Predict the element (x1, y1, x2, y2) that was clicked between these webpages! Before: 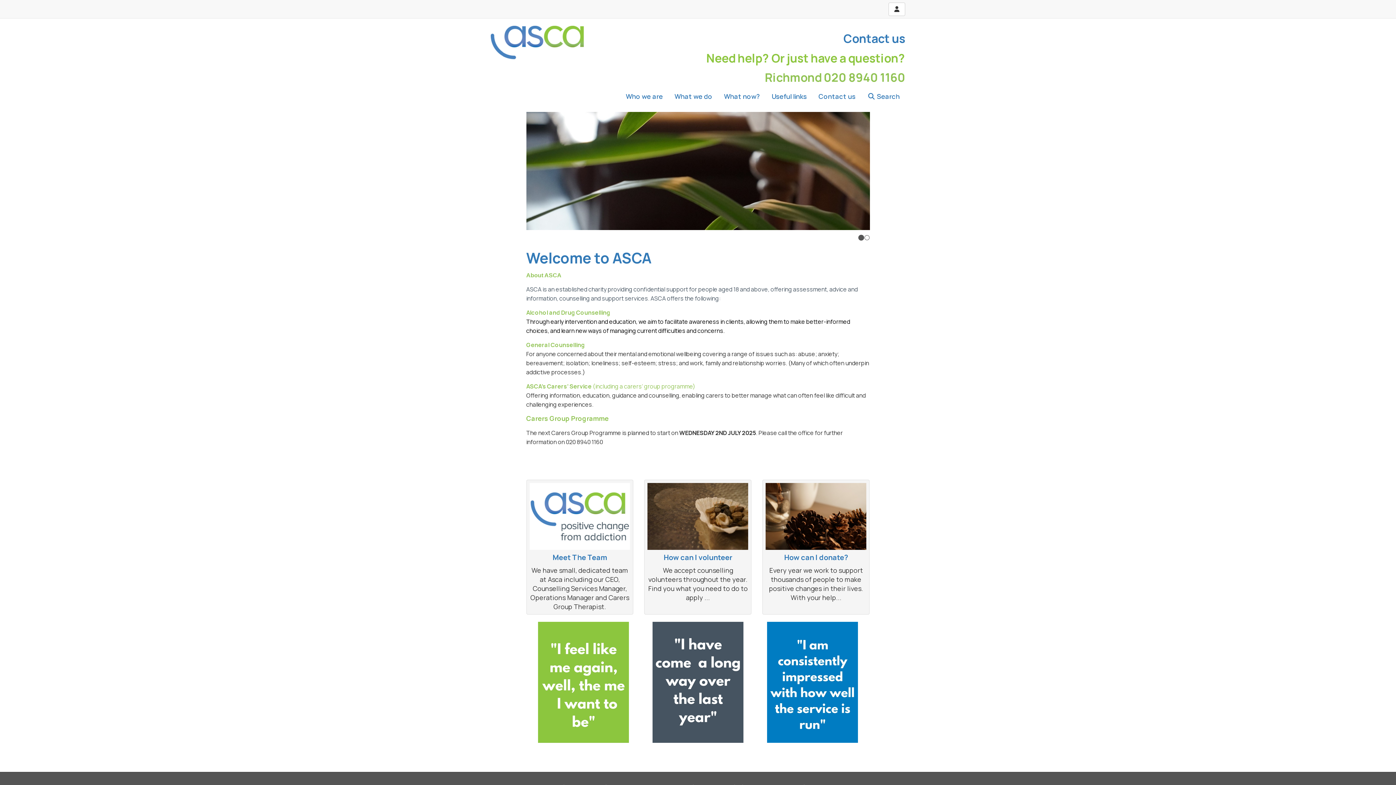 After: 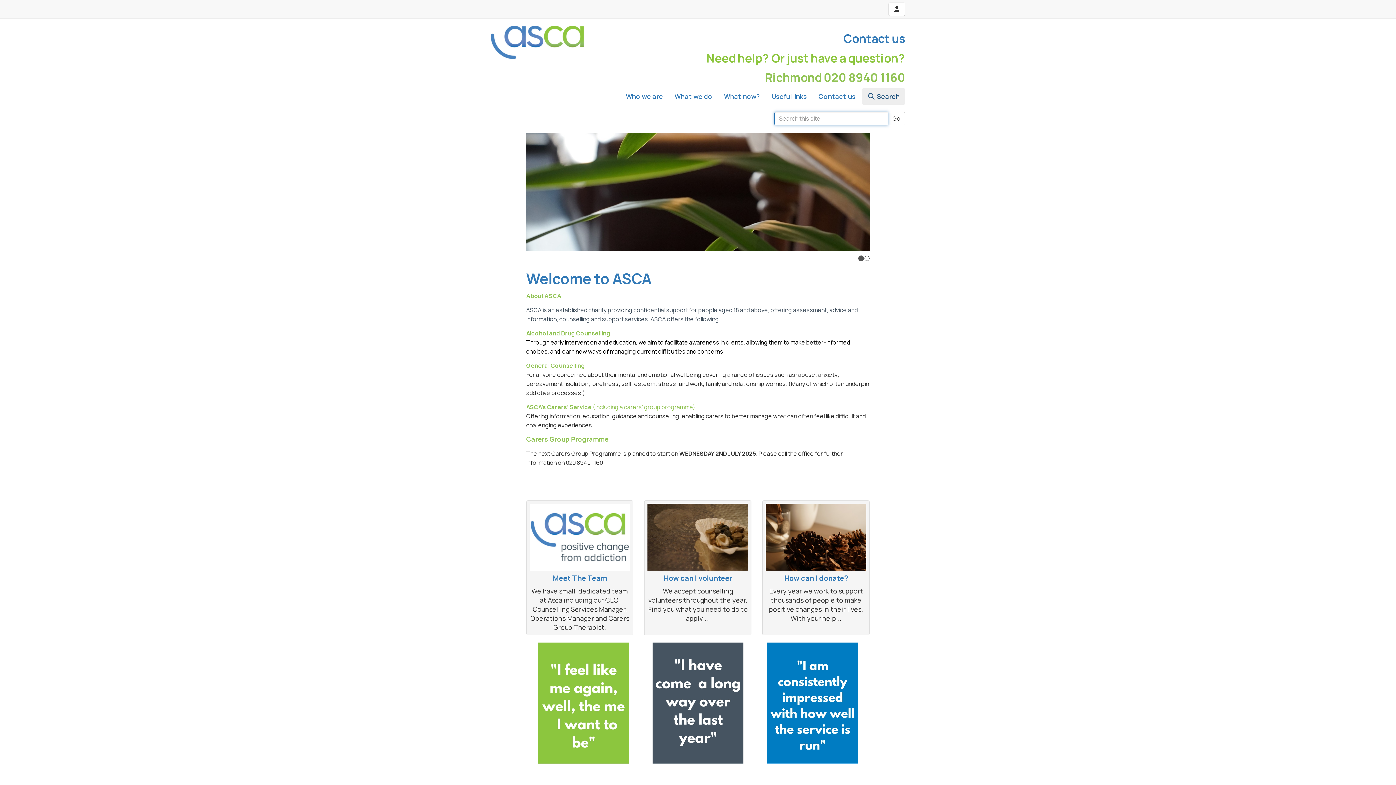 Action: bbox: (862, 88, 905, 104) label:  Search